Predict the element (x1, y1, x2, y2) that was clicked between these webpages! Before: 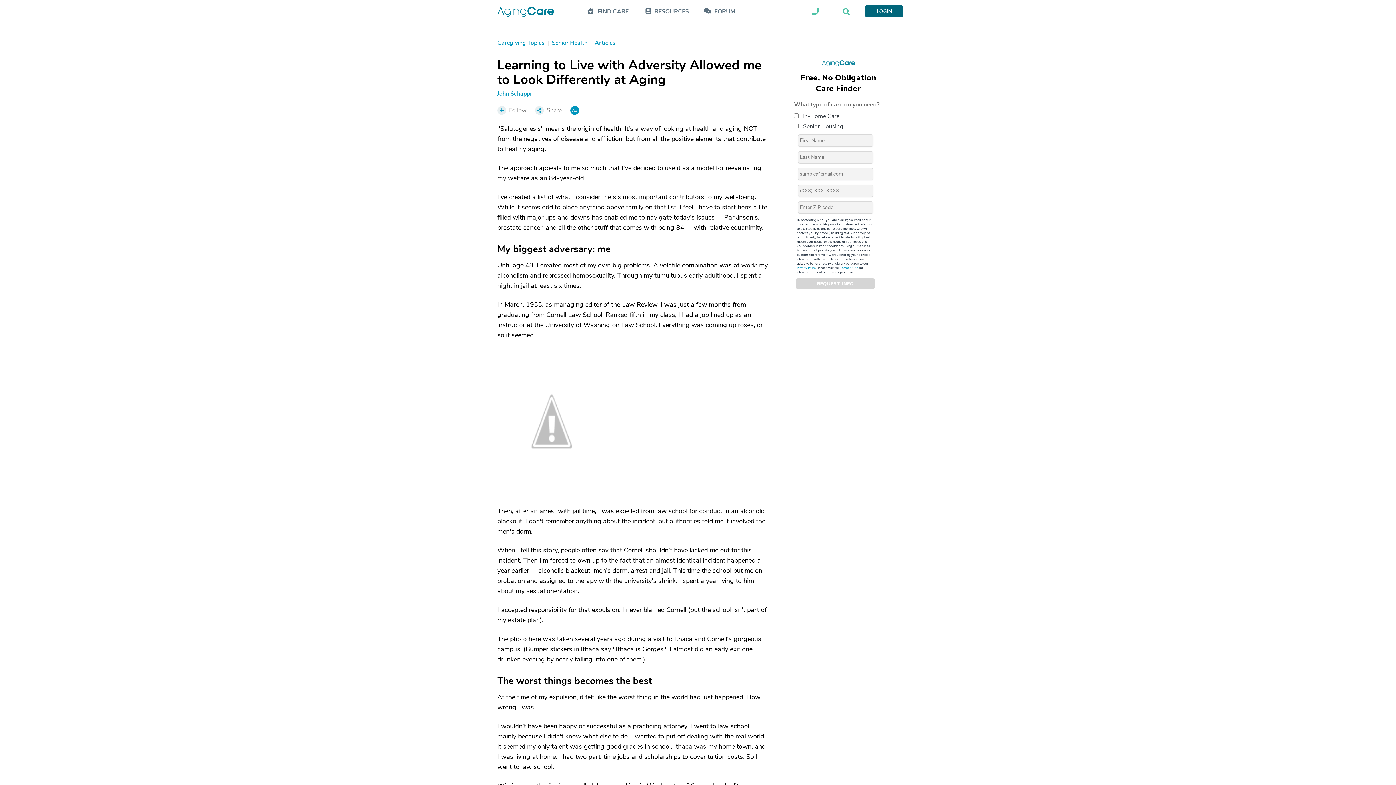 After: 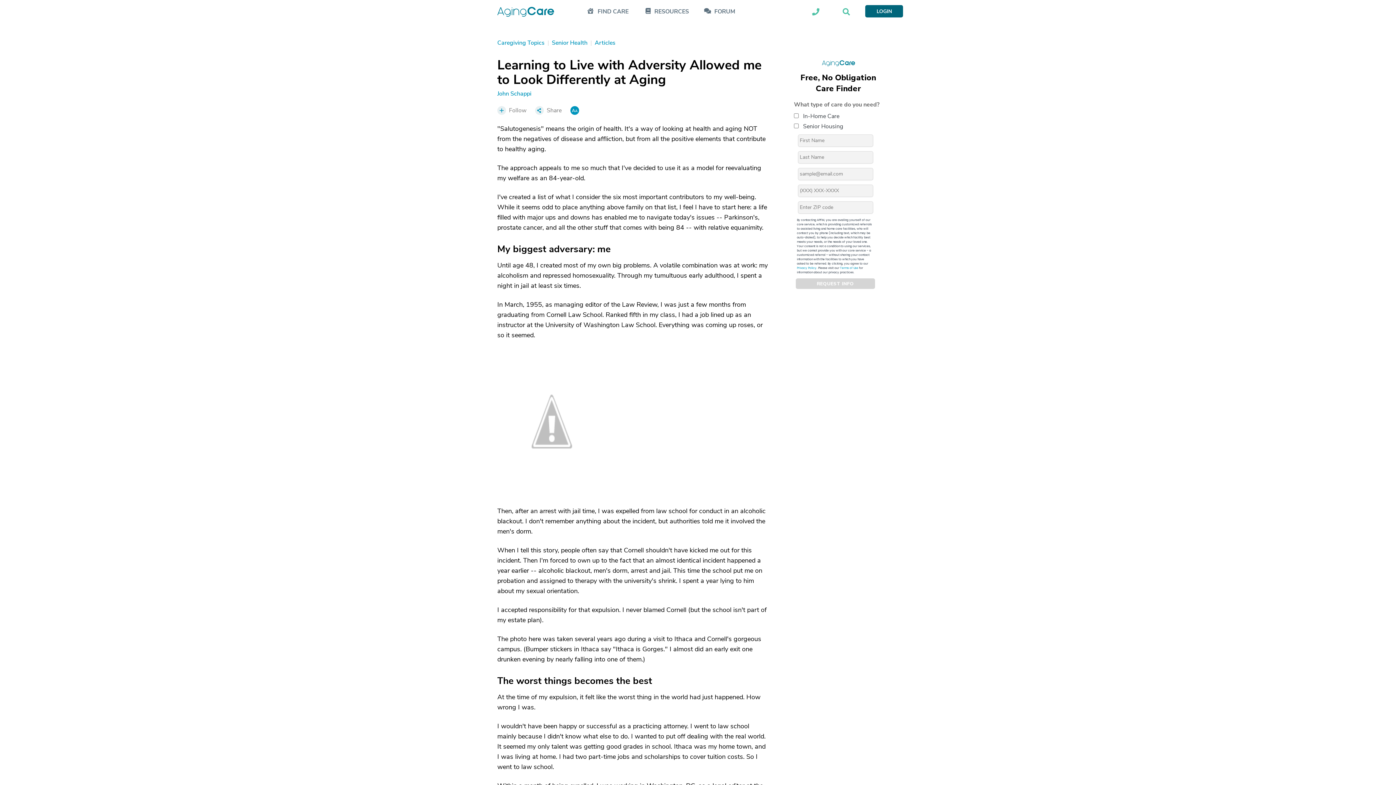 Action: bbox: (497, 488, 606, 496)